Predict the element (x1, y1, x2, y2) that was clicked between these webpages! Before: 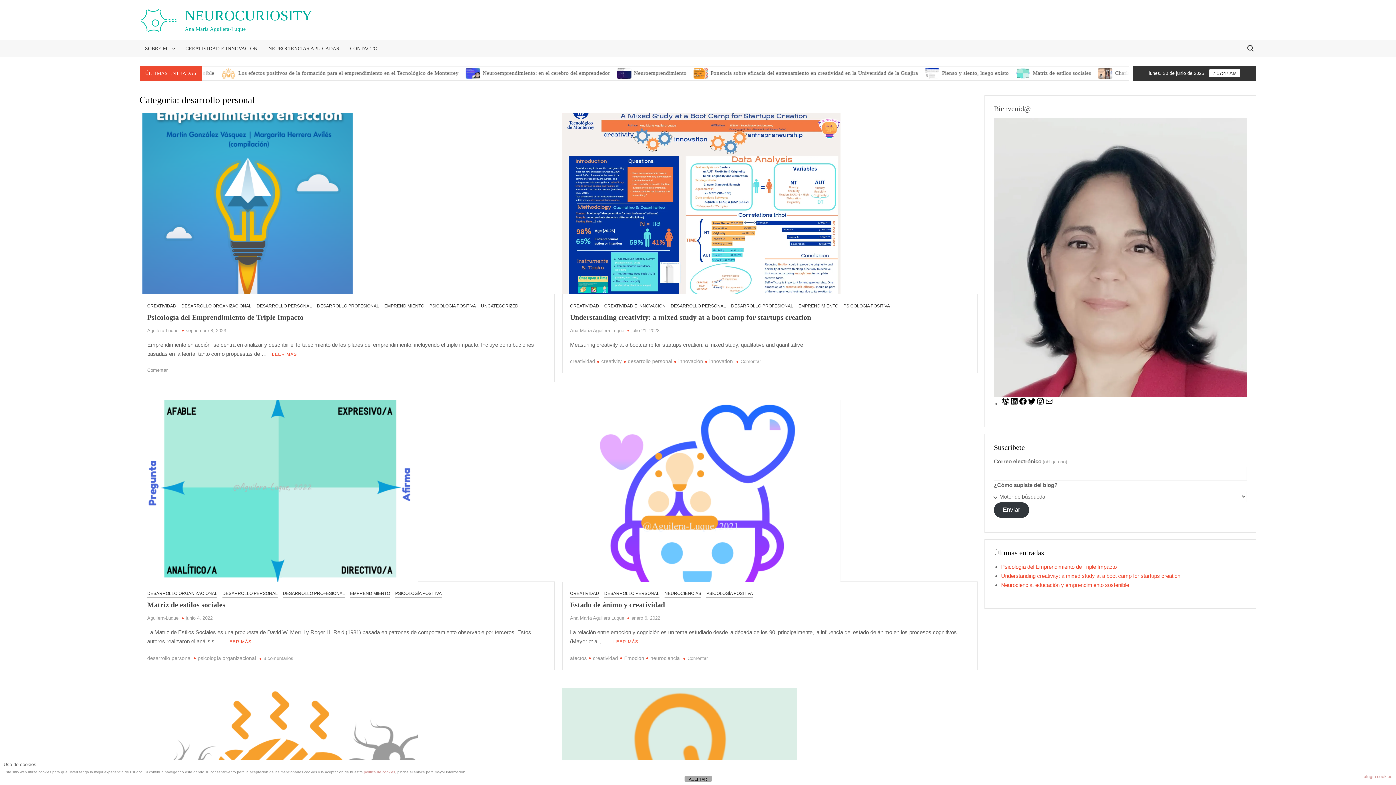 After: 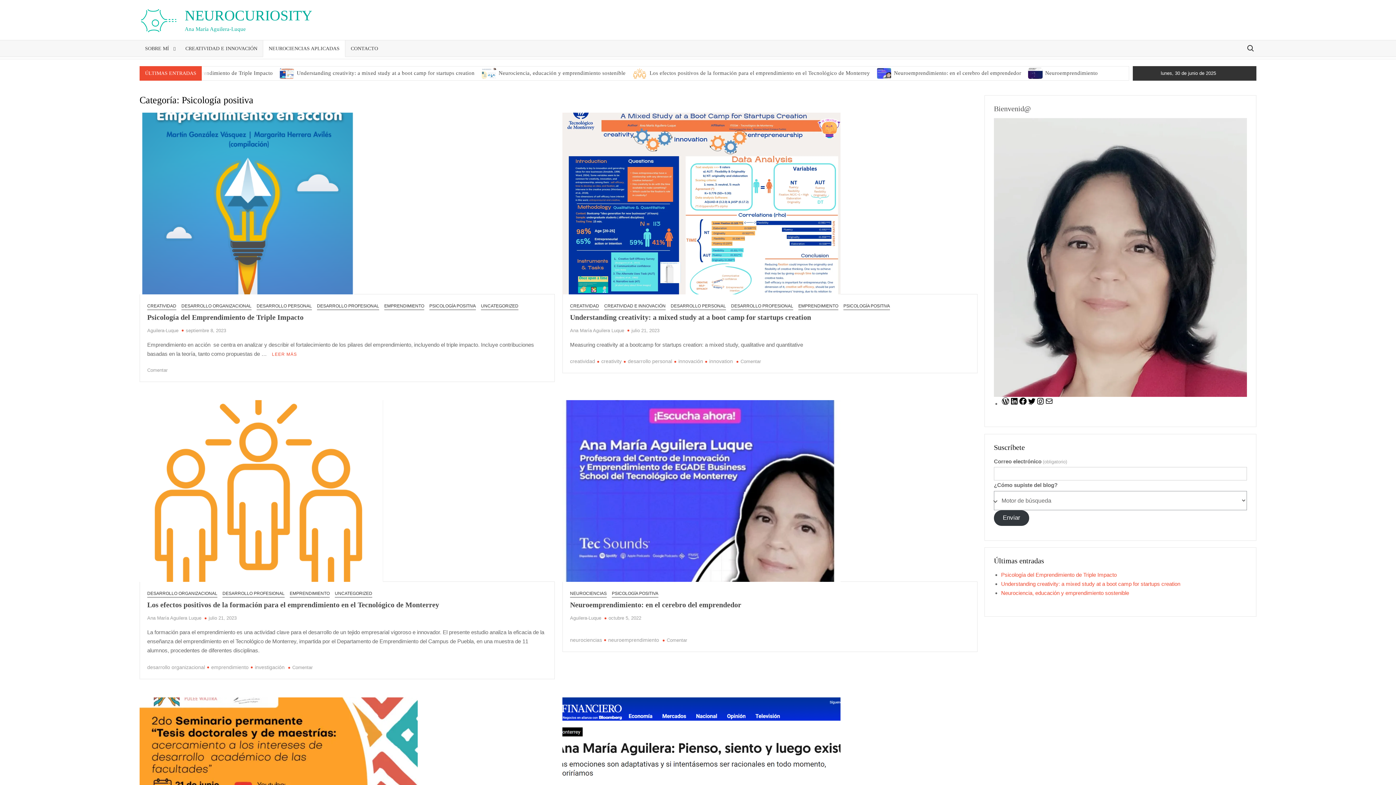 Action: label: PSICOLOGÍA POSITIVA bbox: (395, 590, 441, 597)